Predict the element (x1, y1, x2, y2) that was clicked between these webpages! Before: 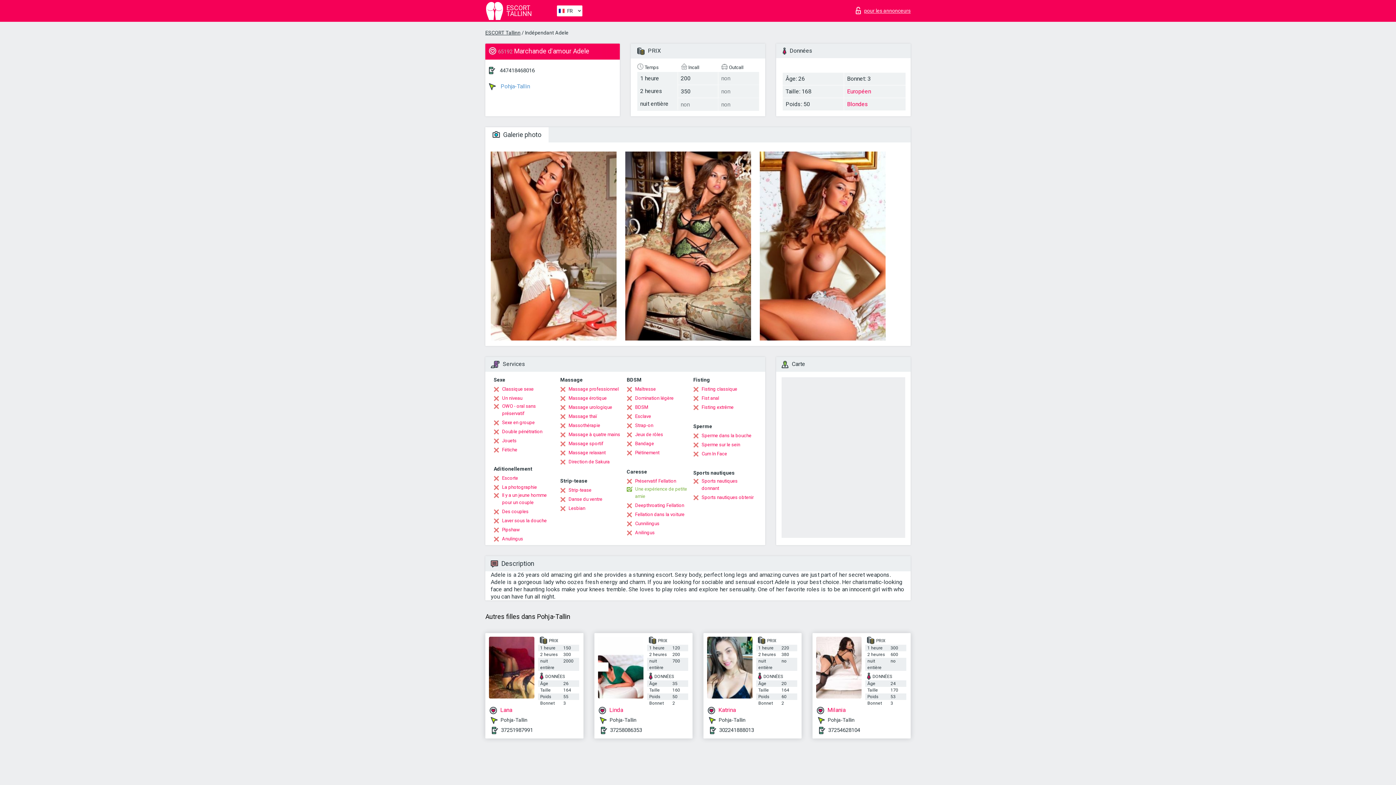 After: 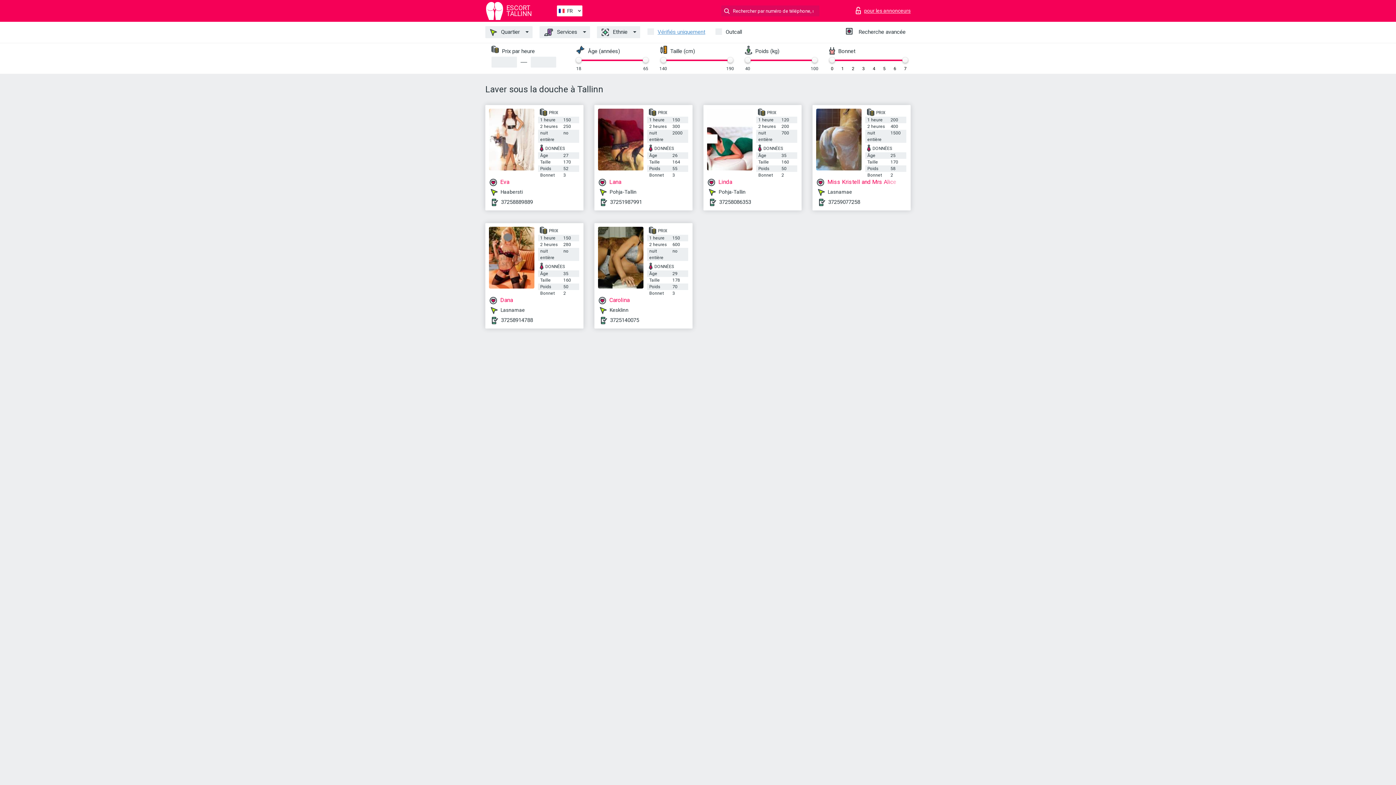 Action: bbox: (493, 517, 546, 524) label: Laver sous la douche